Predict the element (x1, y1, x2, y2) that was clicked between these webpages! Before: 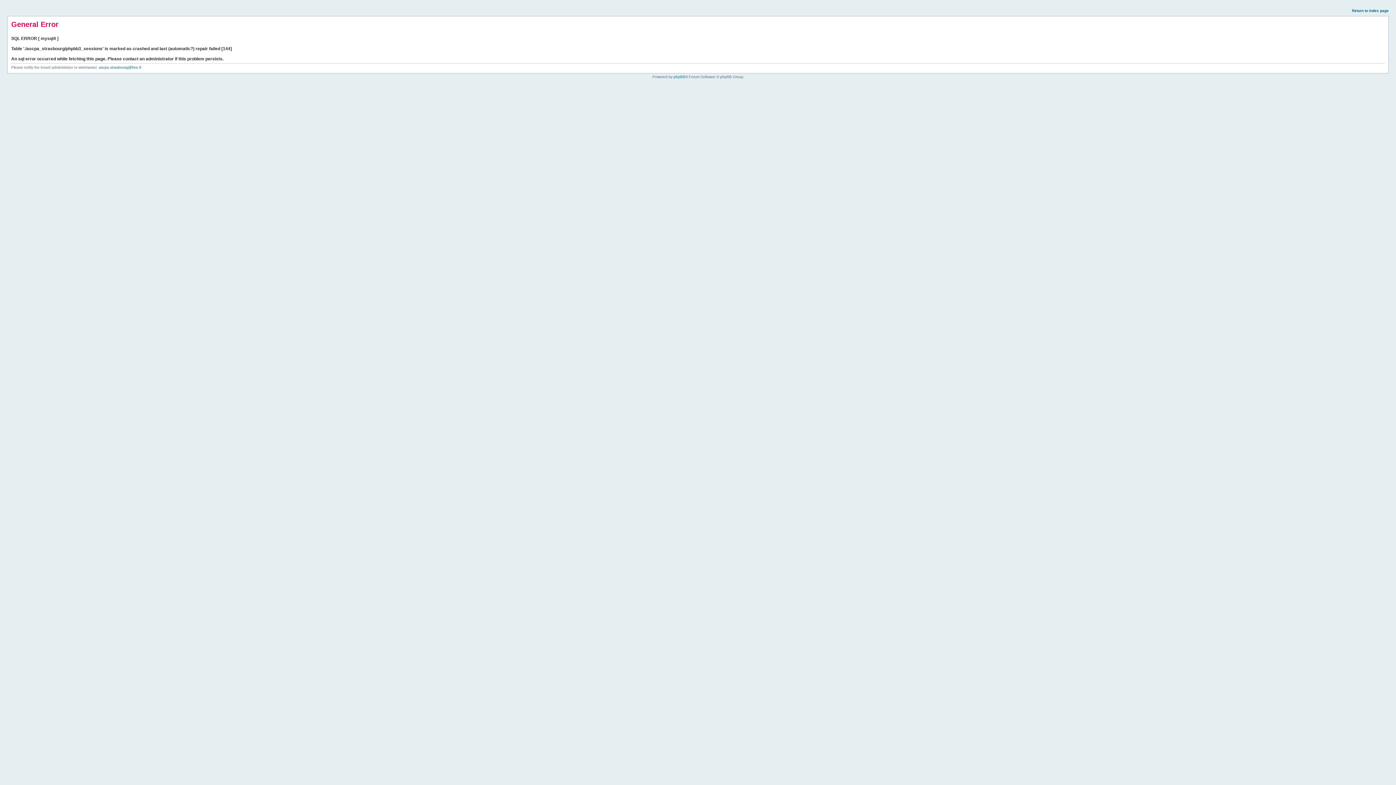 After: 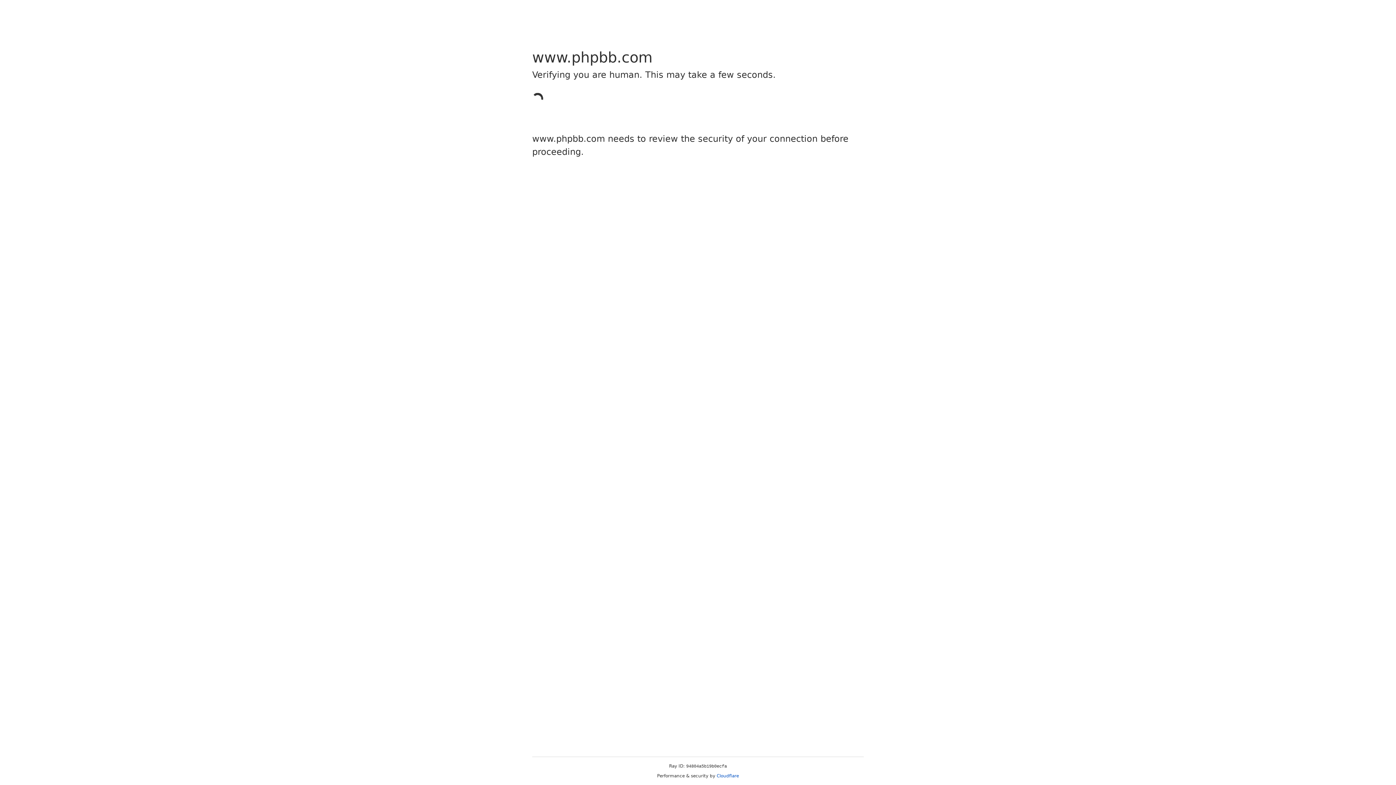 Action: bbox: (673, 74, 685, 78) label: phpBB